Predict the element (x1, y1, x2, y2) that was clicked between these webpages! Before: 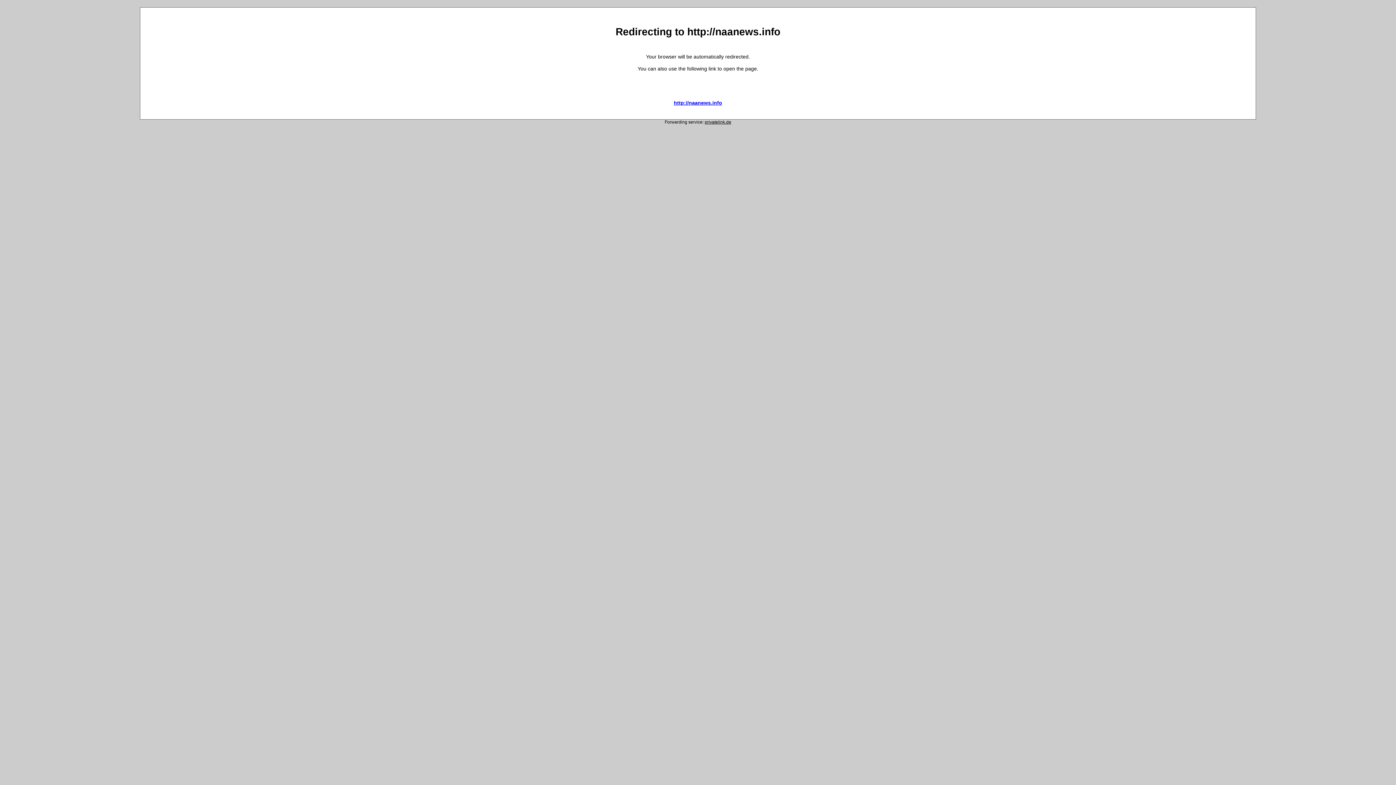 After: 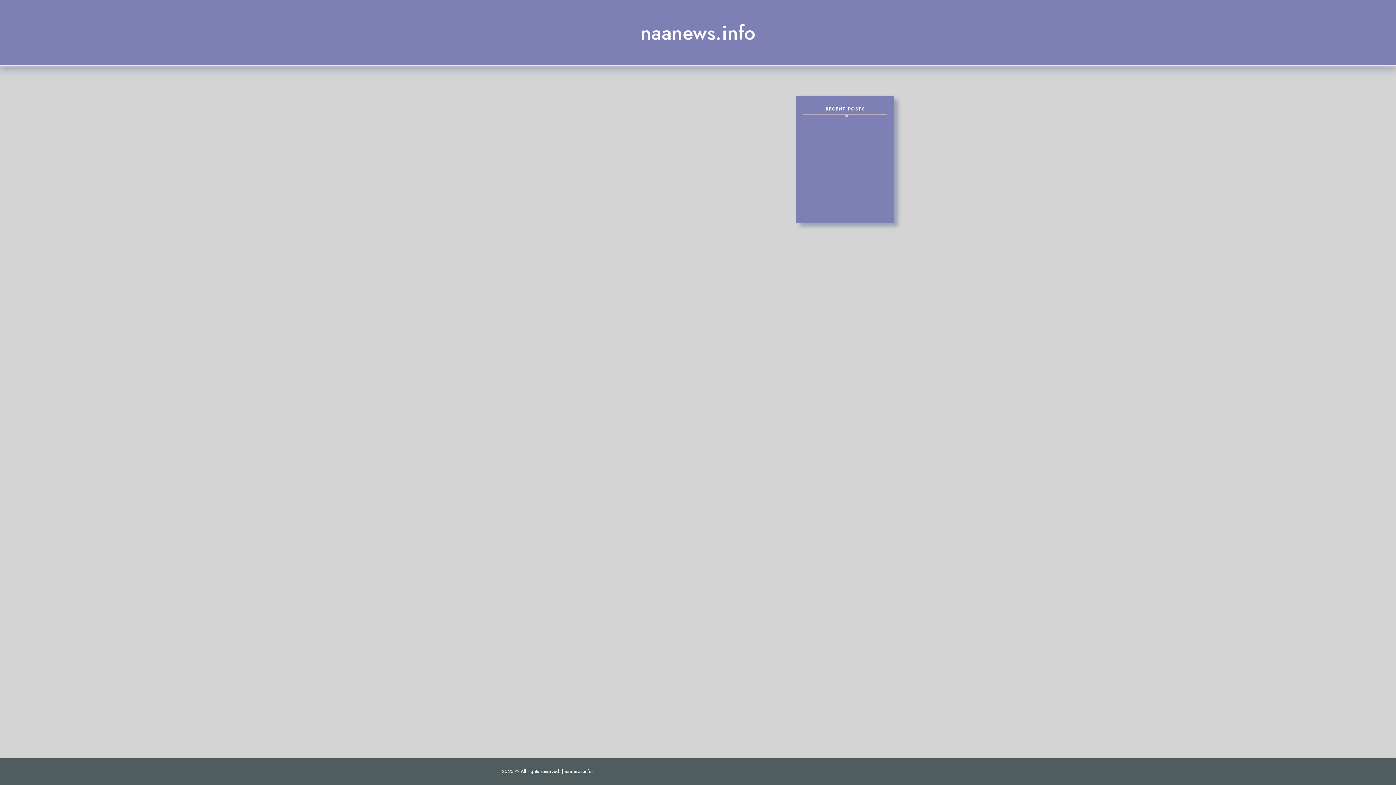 Action: label: http://naanews.info bbox: (674, 99, 722, 105)